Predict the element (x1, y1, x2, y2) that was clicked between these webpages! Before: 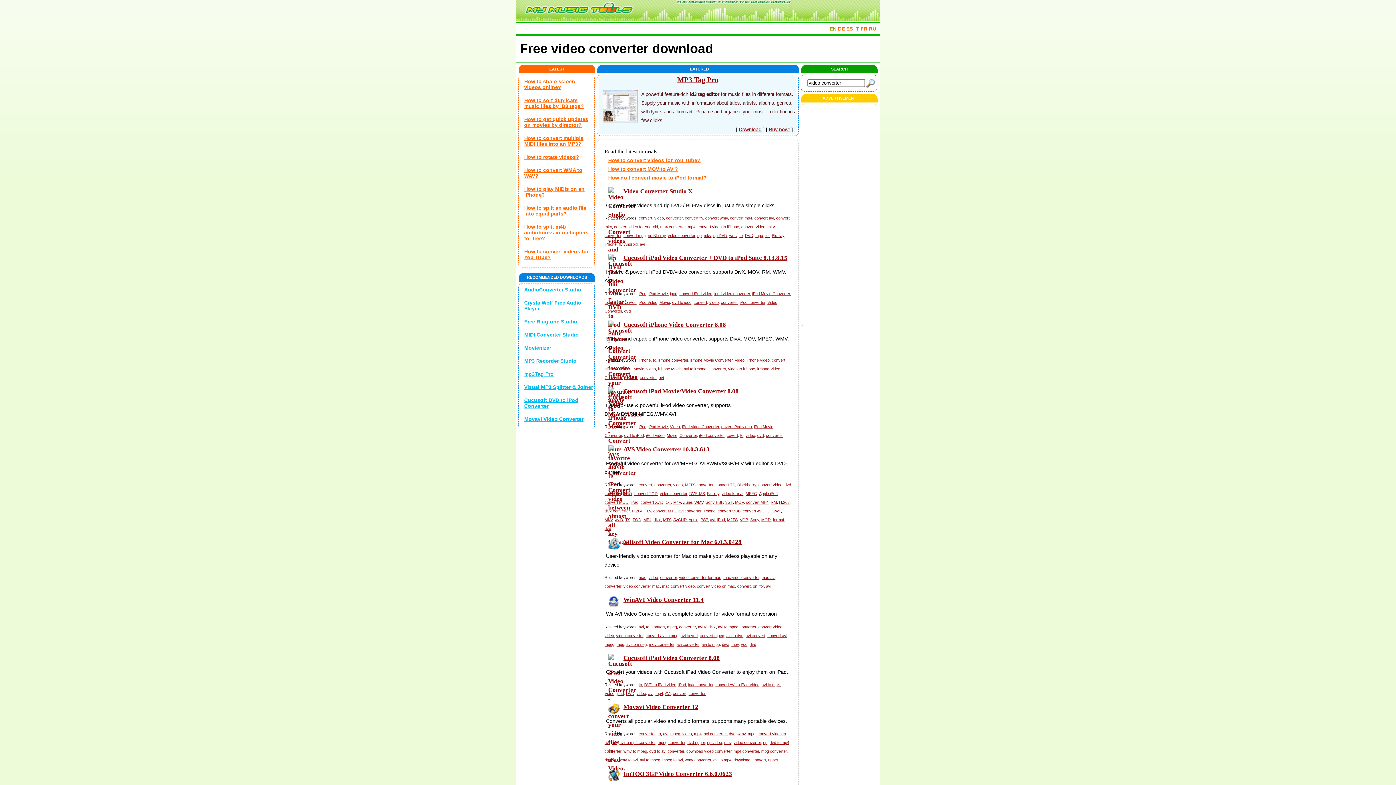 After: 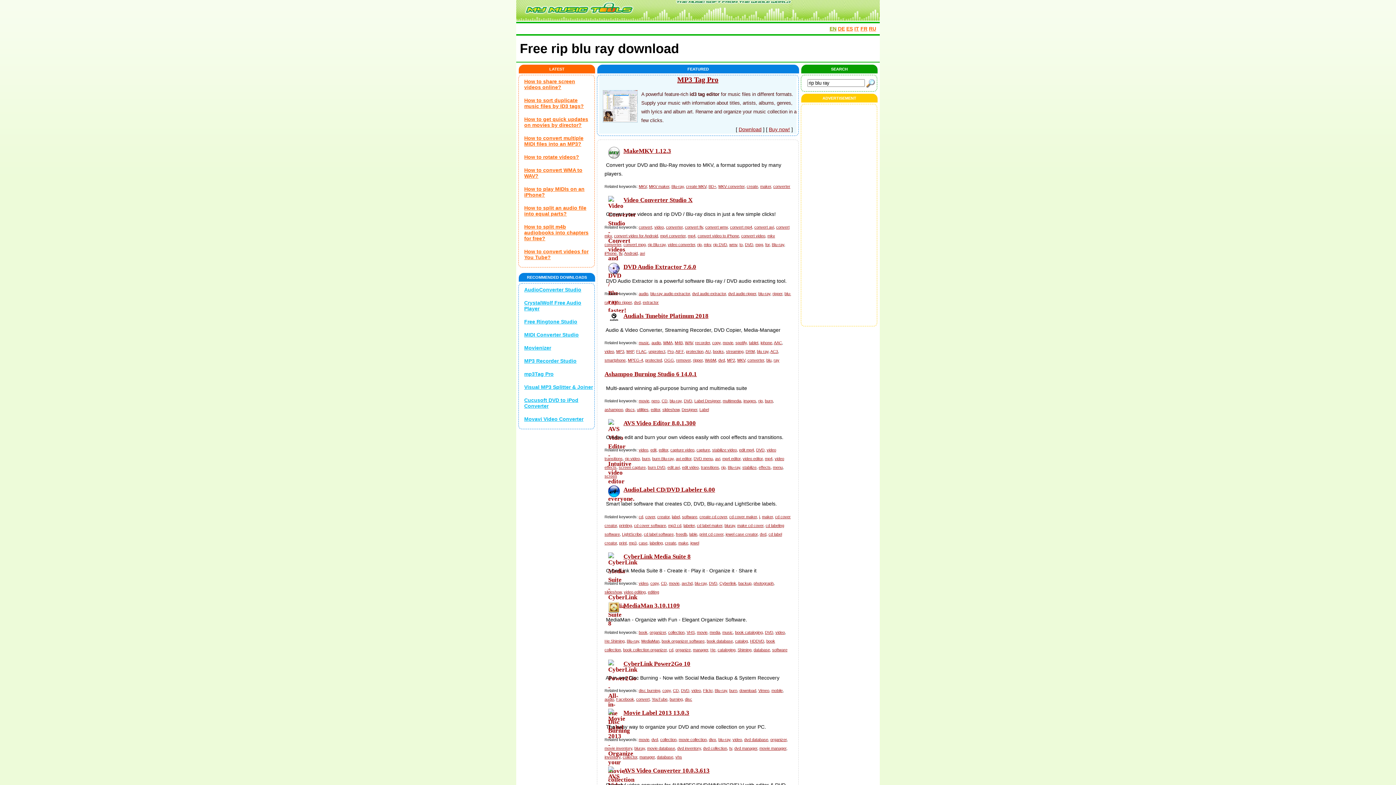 Action: bbox: (648, 233, 665, 237) label: rip Blu-ray